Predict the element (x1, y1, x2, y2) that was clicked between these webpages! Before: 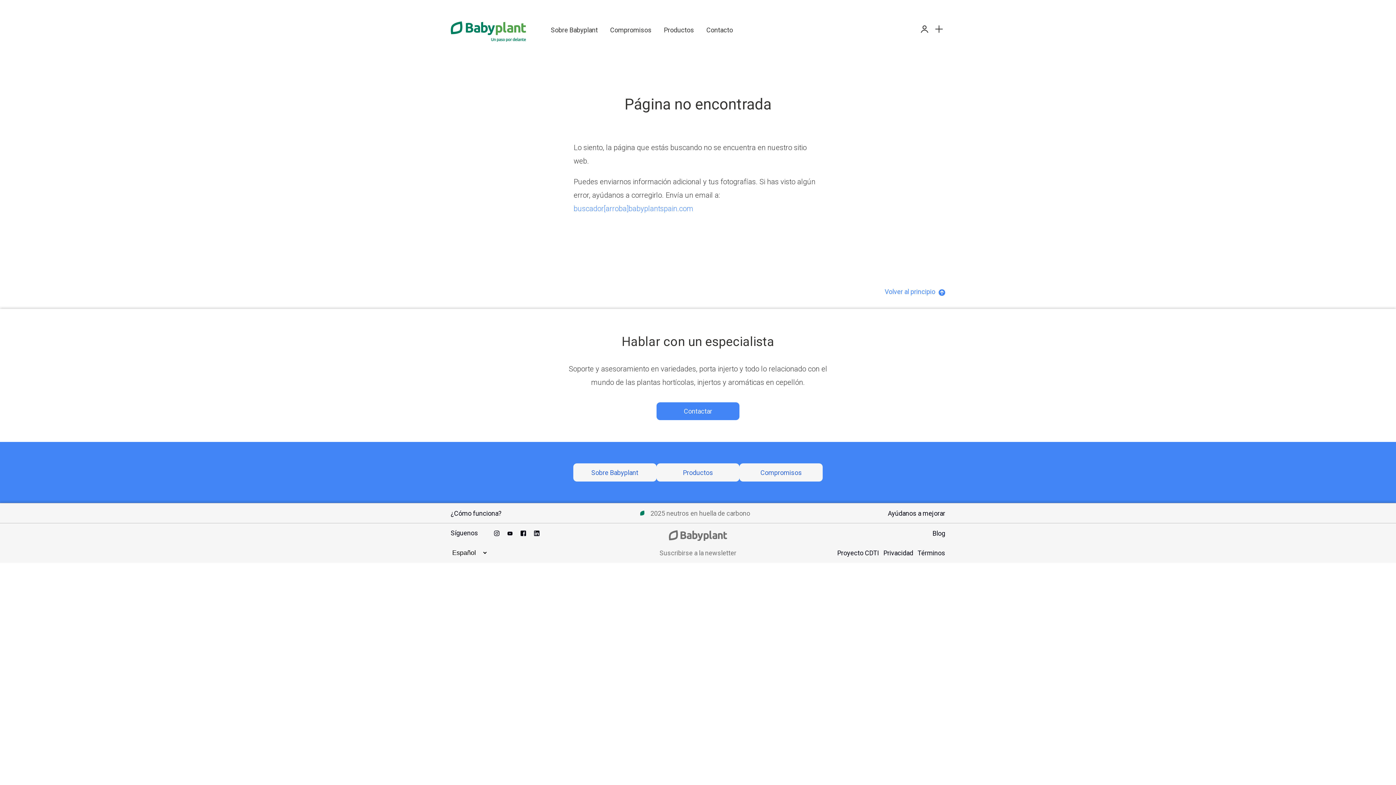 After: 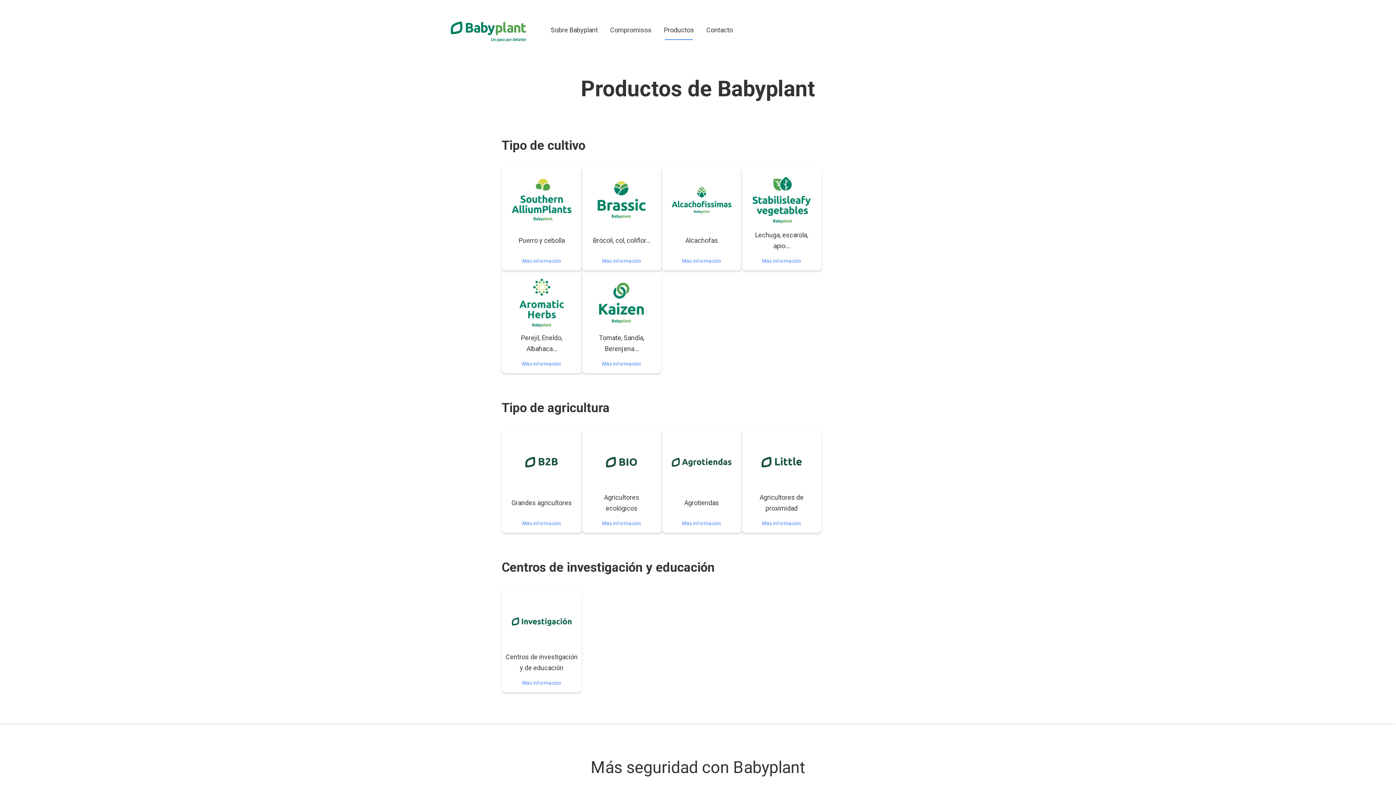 Action: bbox: (656, 463, 739, 481) label: Productos